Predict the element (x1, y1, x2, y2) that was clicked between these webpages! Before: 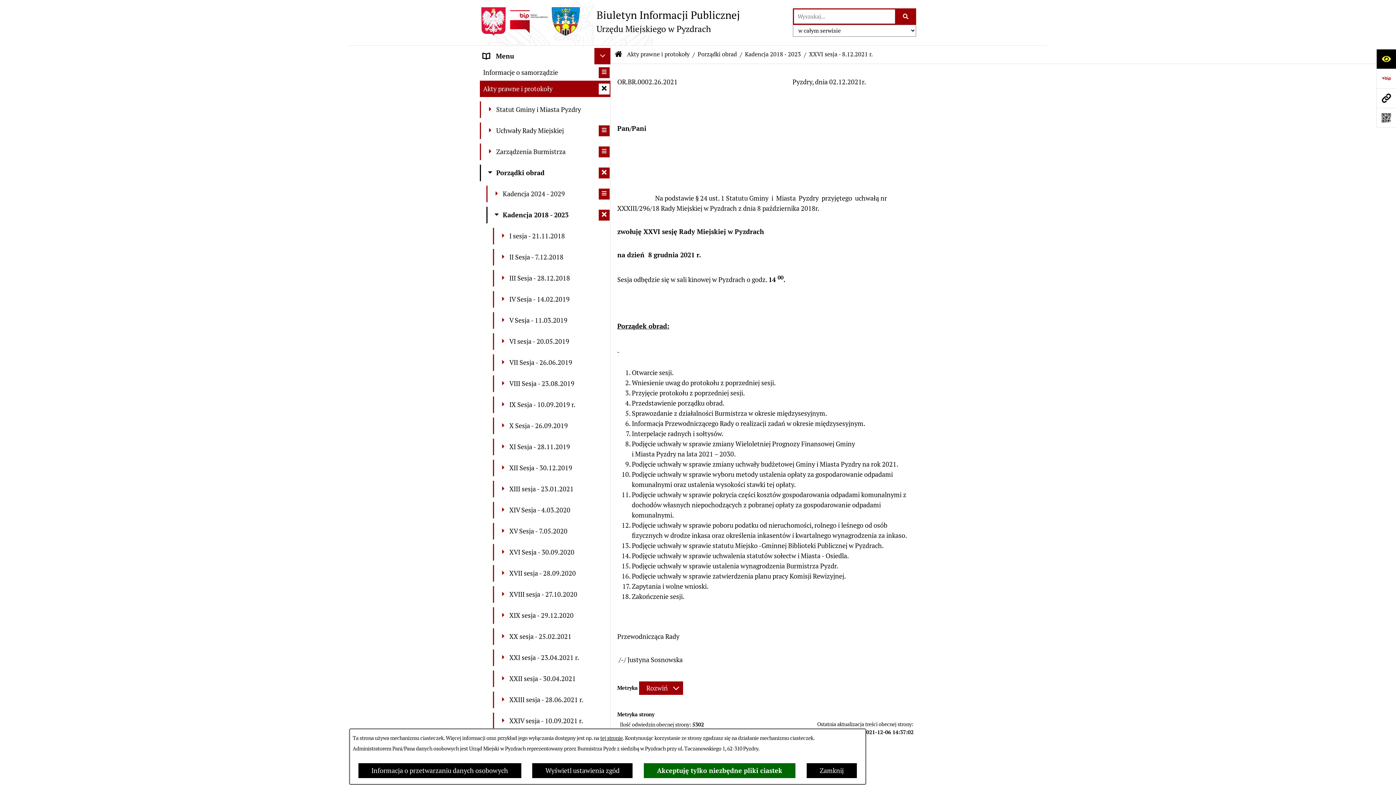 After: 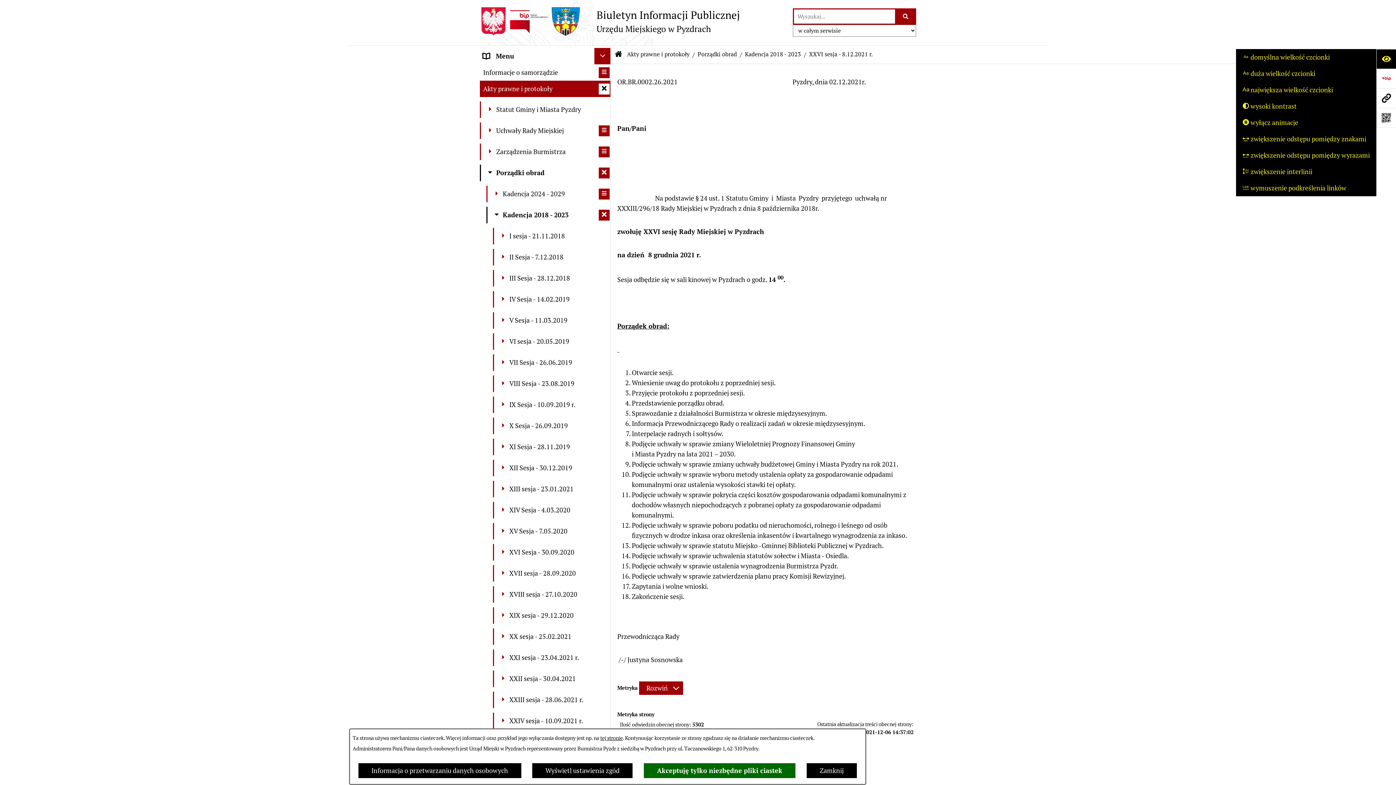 Action: label: Otwórz ułatwienia dostępu bbox: (1376, 49, 1396, 68)